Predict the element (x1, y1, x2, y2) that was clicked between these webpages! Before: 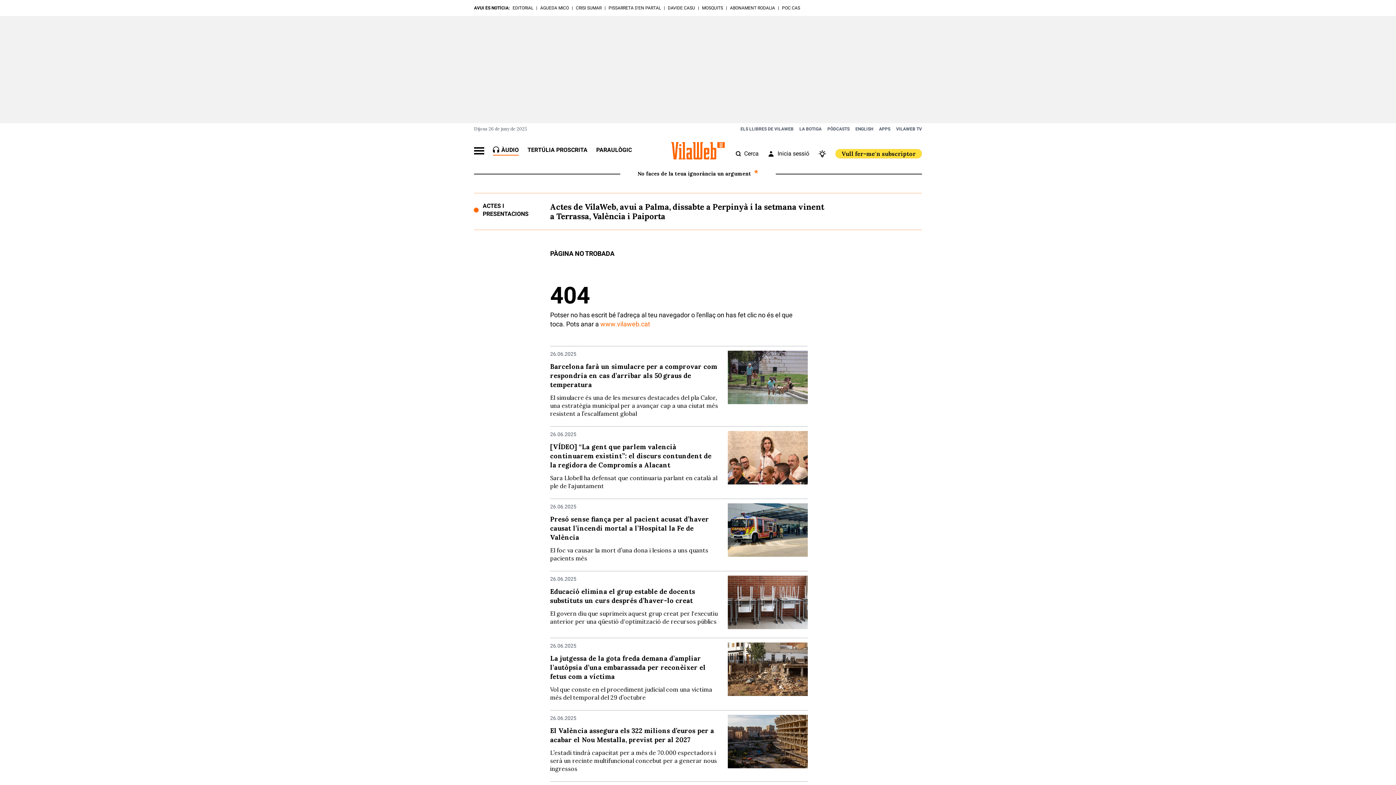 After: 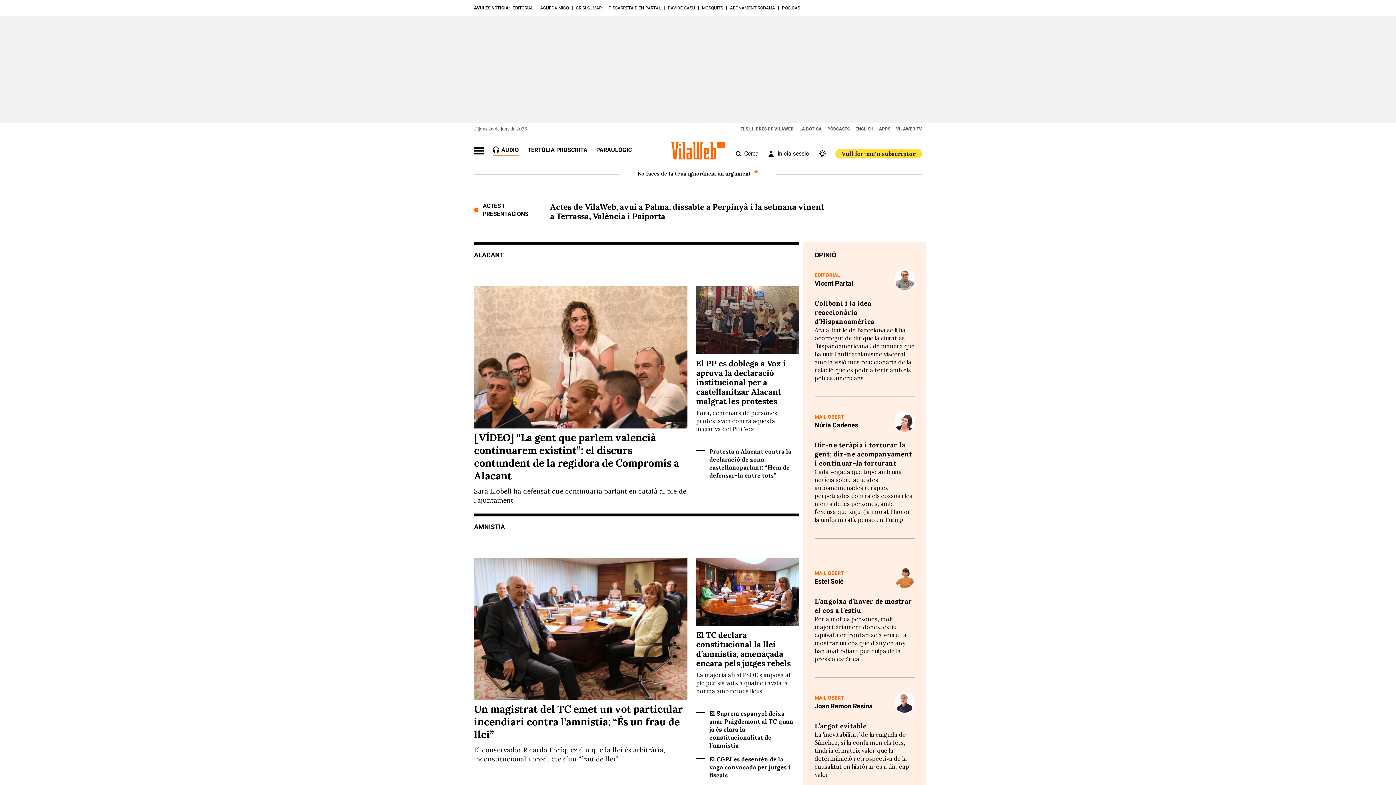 Action: bbox: (600, 320, 650, 328) label: www.vilaweb.cat